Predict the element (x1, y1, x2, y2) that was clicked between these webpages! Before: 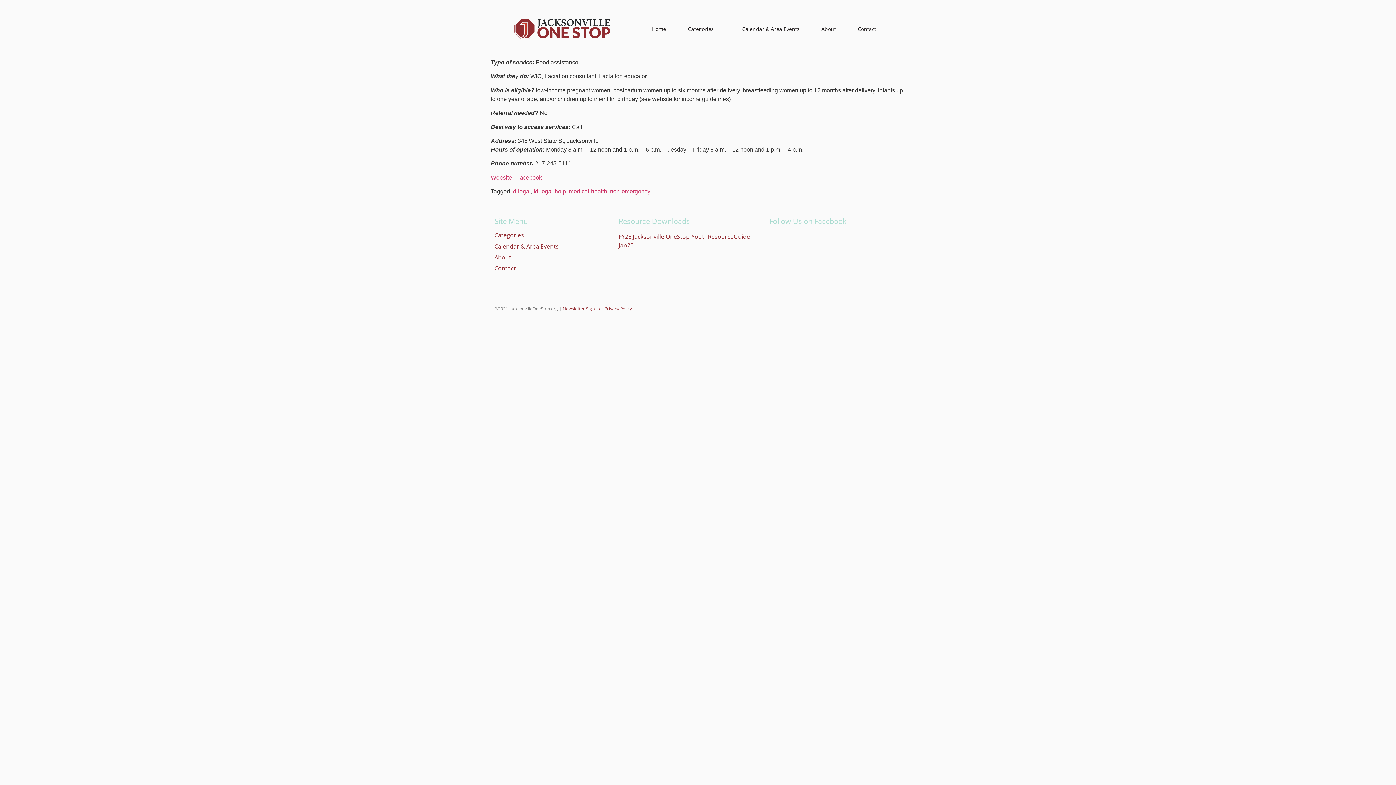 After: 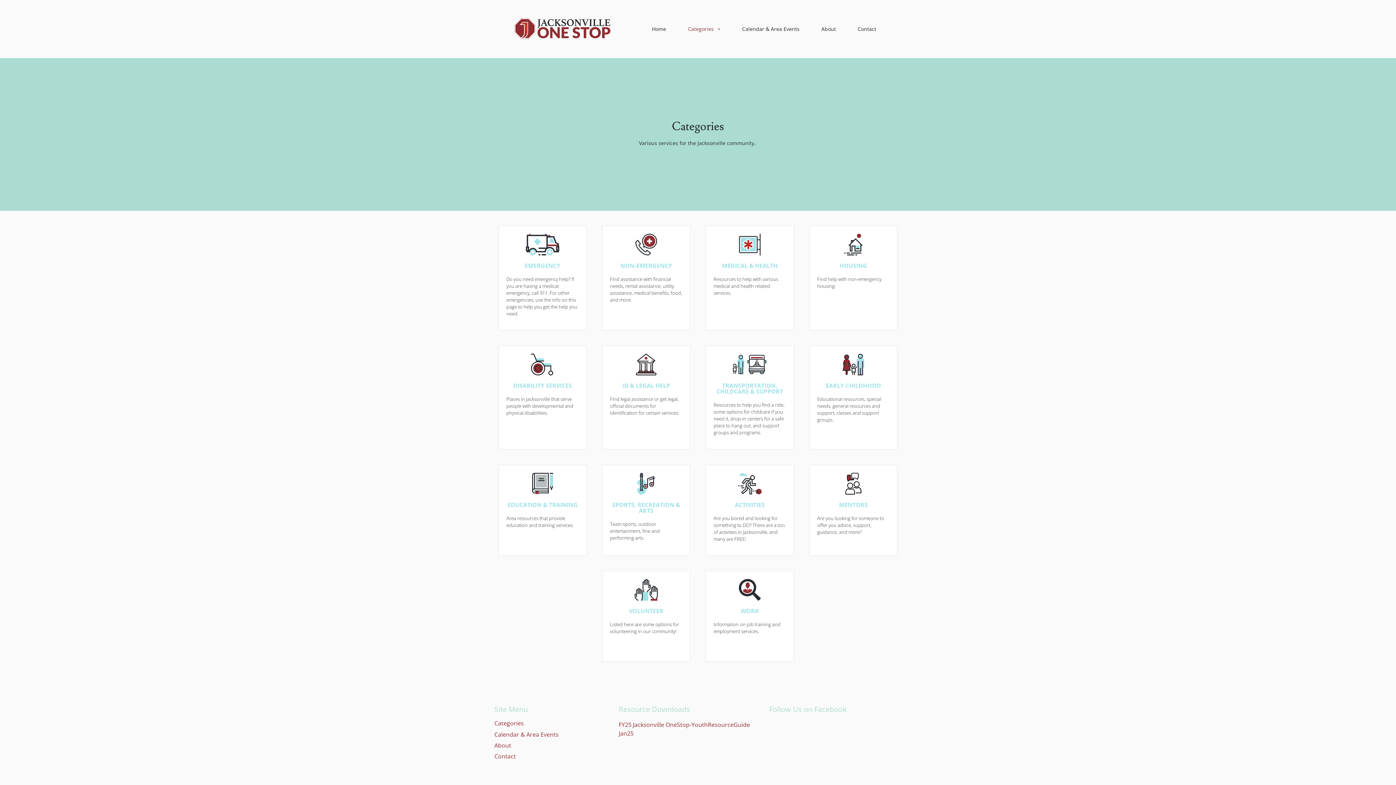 Action: bbox: (494, 231, 524, 239) label: Categories